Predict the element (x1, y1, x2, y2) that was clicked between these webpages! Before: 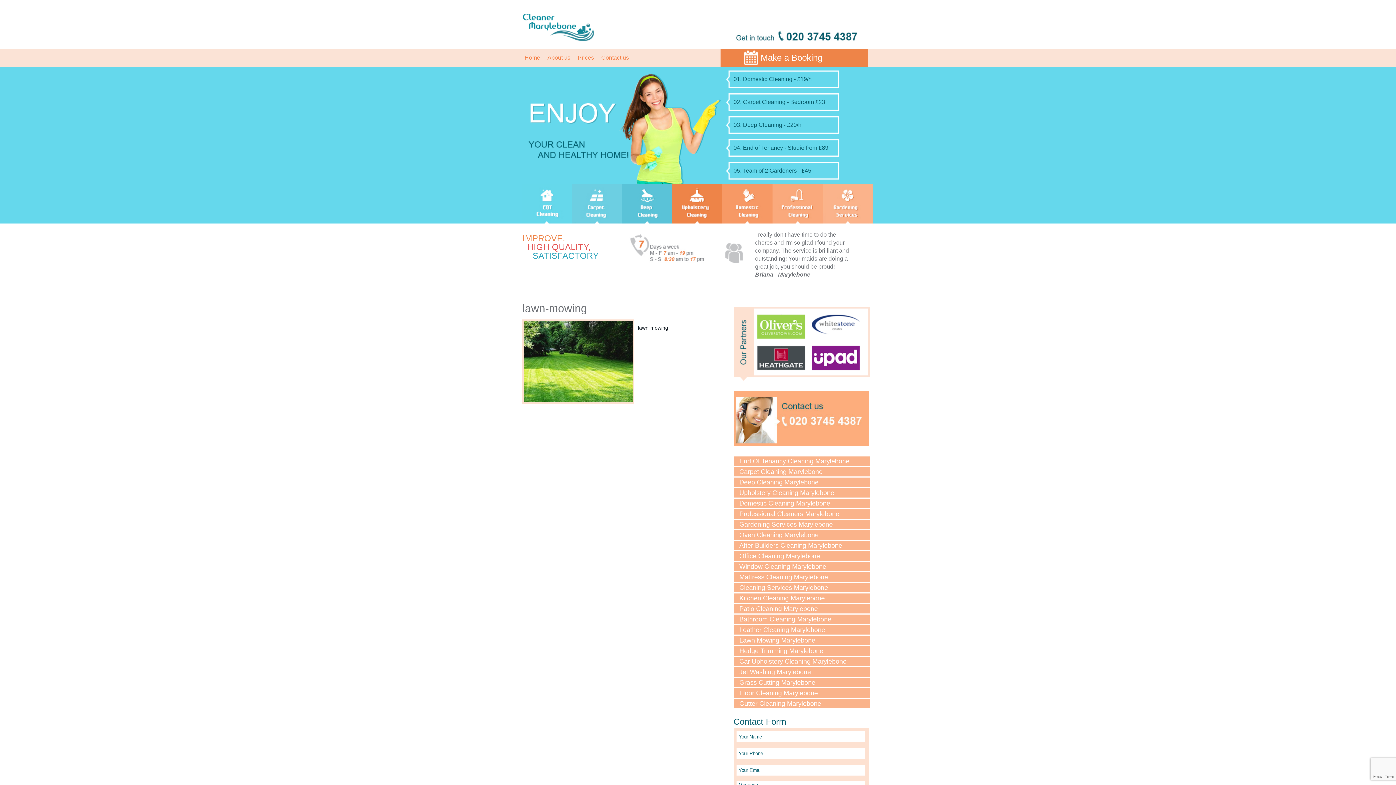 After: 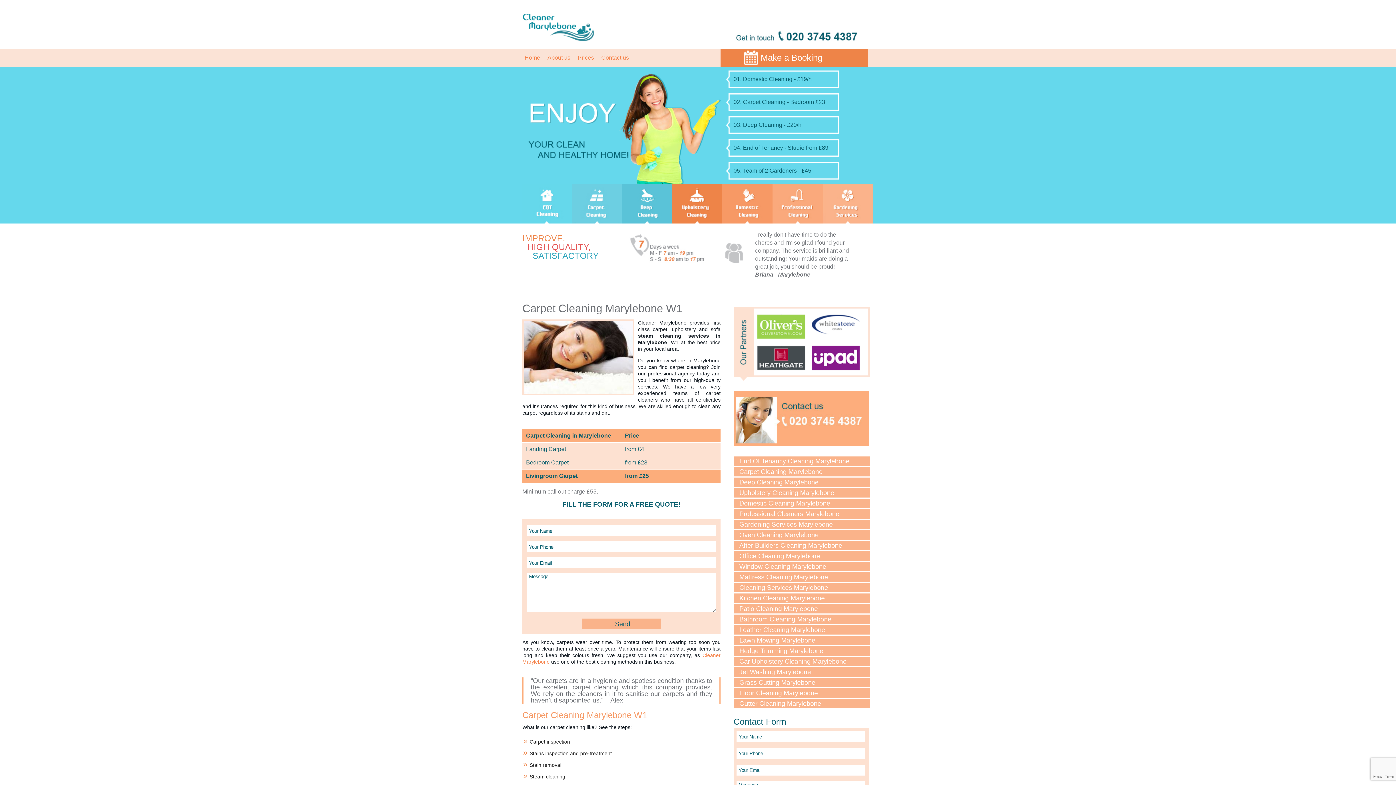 Action: bbox: (572, 218, 622, 224)